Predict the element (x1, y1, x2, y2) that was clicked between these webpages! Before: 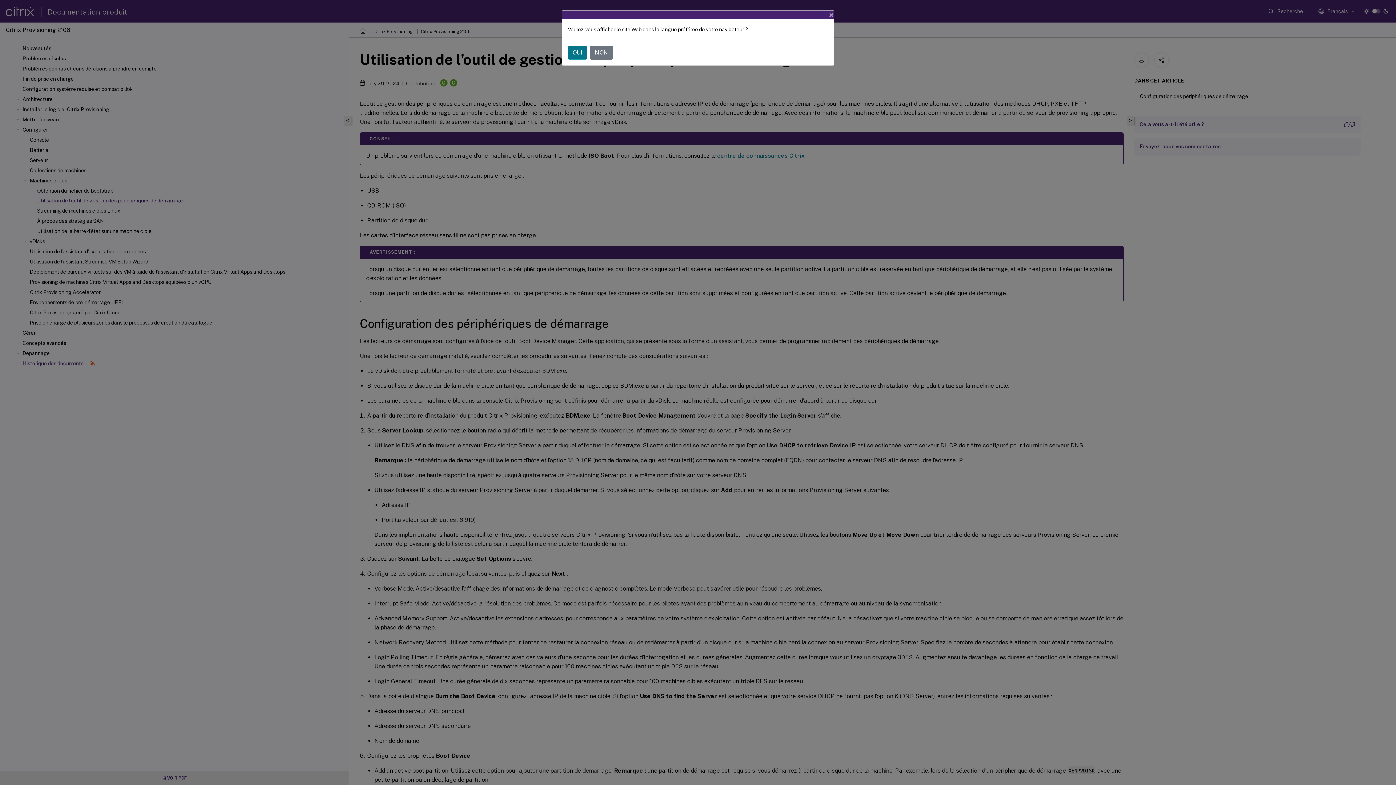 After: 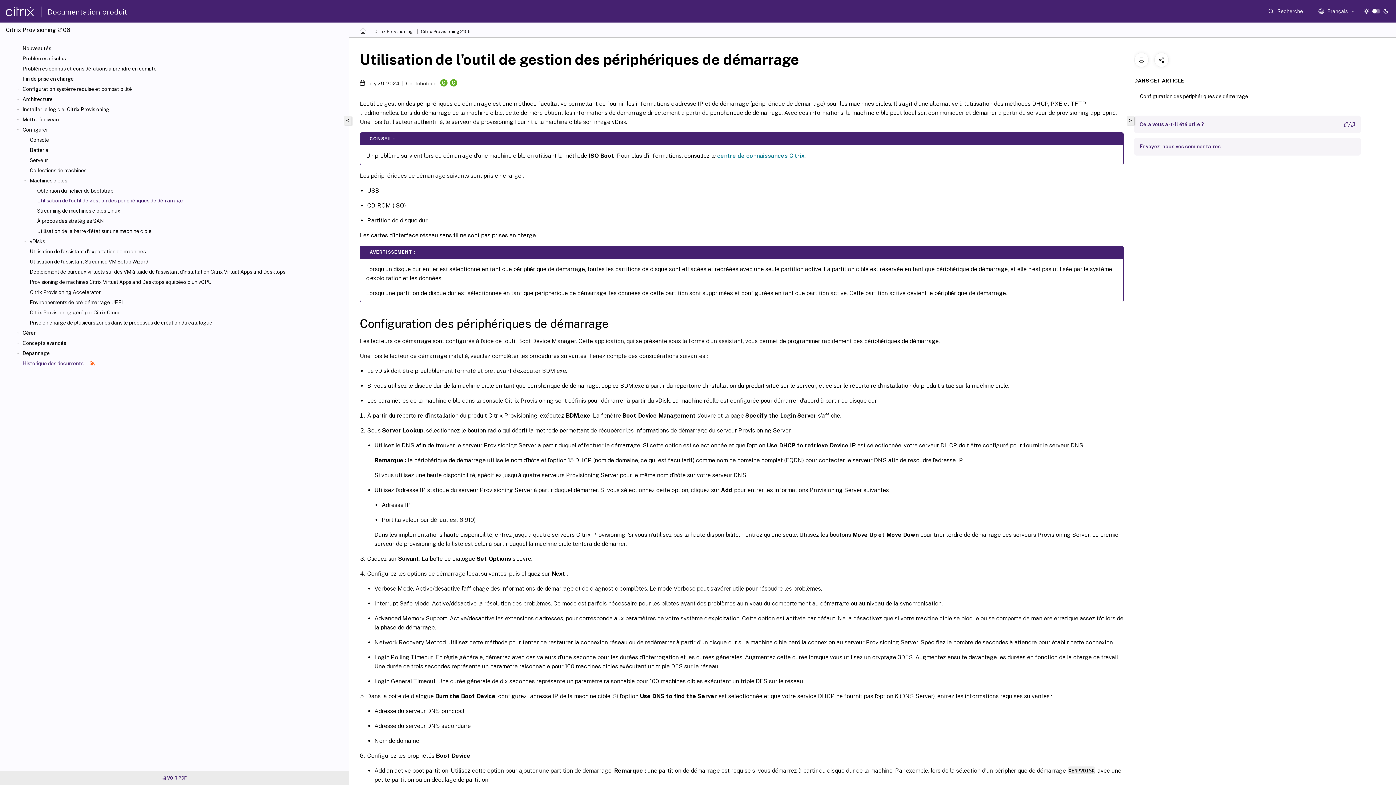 Action: label: NON bbox: (590, 45, 613, 59)